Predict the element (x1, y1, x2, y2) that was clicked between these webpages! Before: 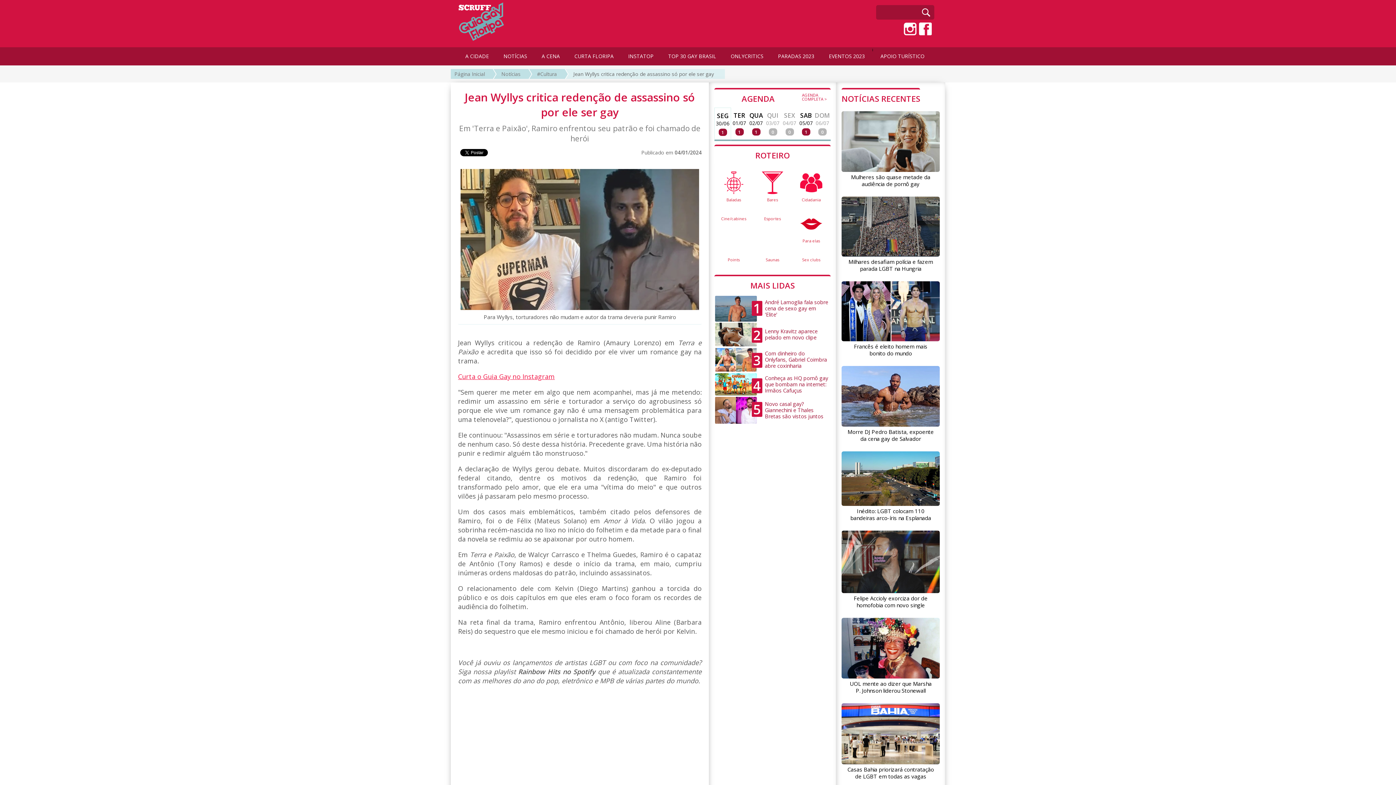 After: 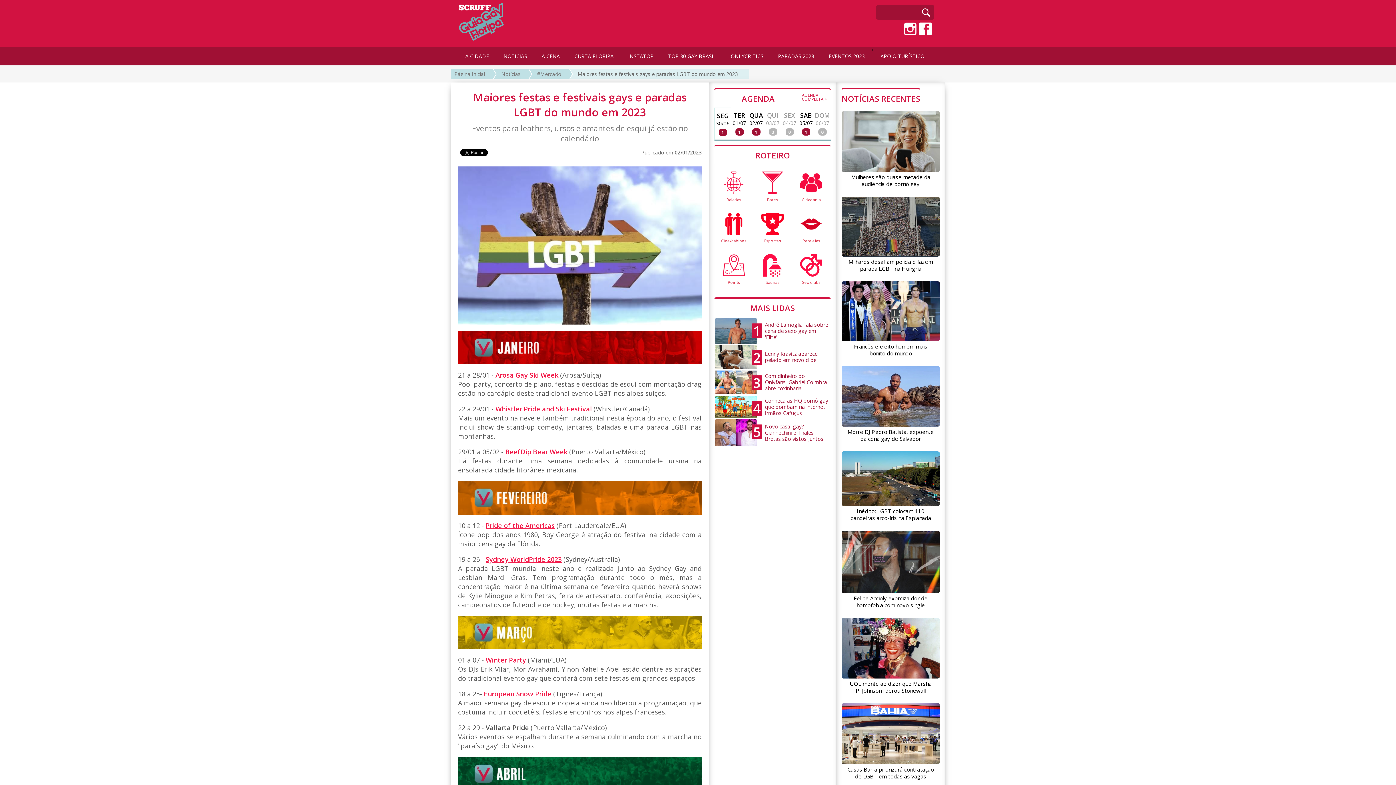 Action: label: EVENTOS 2023 bbox: (821, 47, 872, 65)